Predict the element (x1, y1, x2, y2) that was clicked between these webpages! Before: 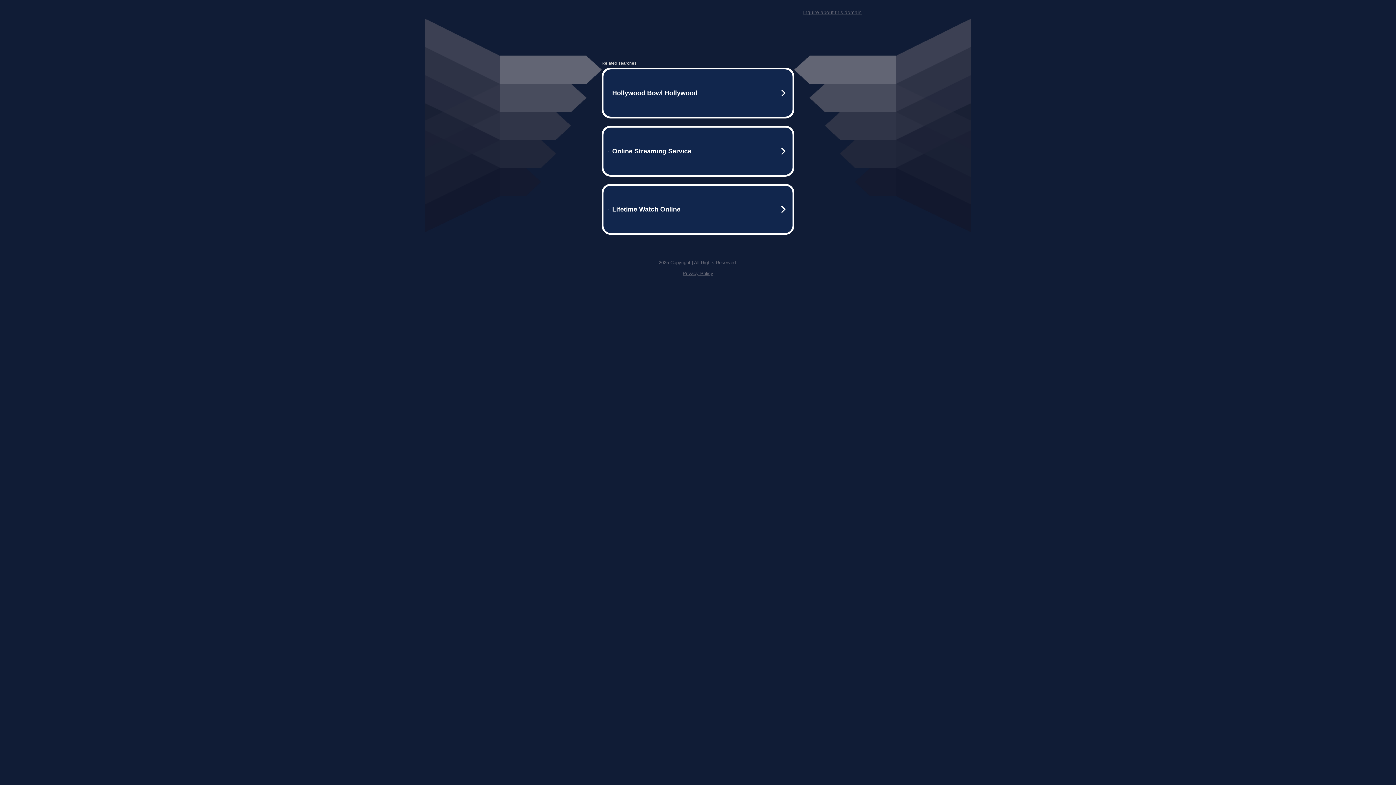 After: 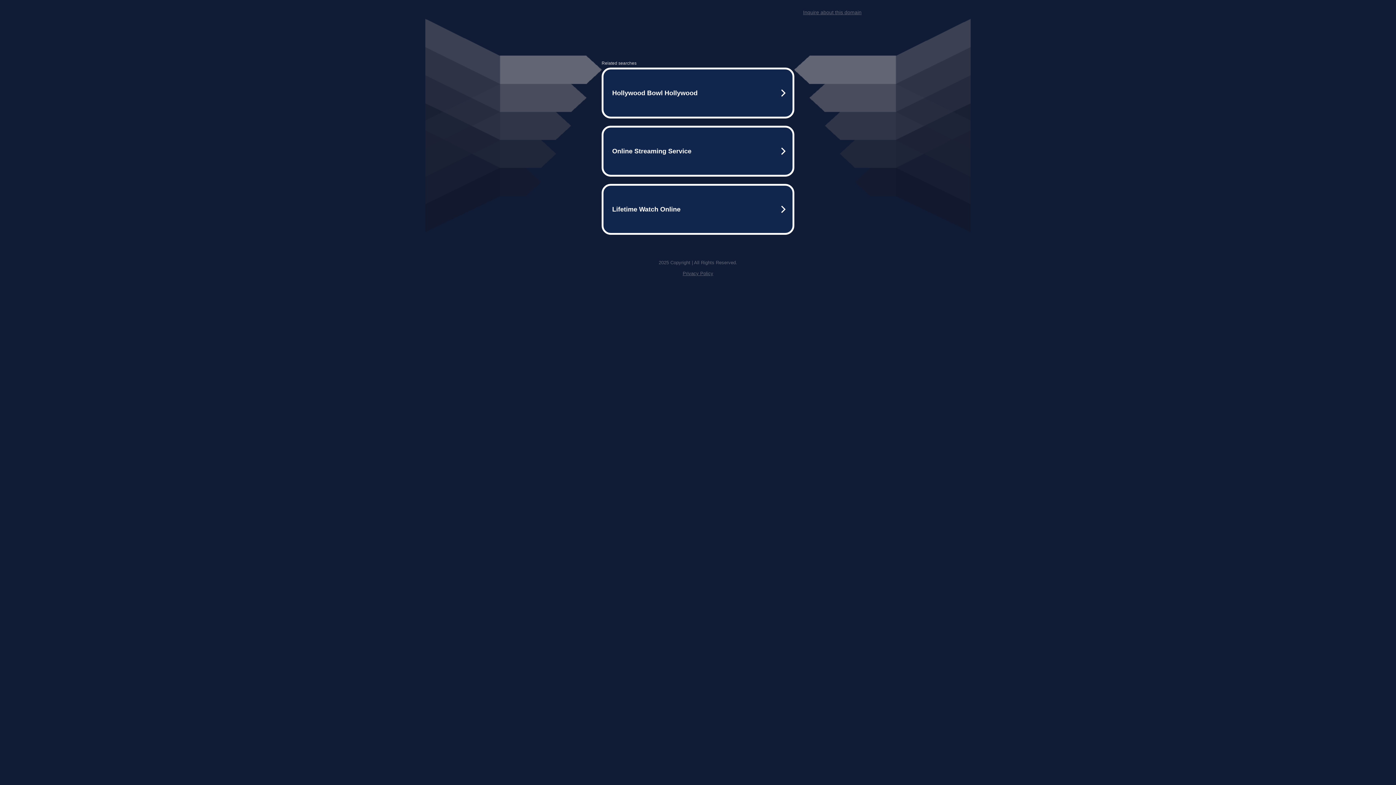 Action: bbox: (682, 270, 713, 276) label: Privacy Policy